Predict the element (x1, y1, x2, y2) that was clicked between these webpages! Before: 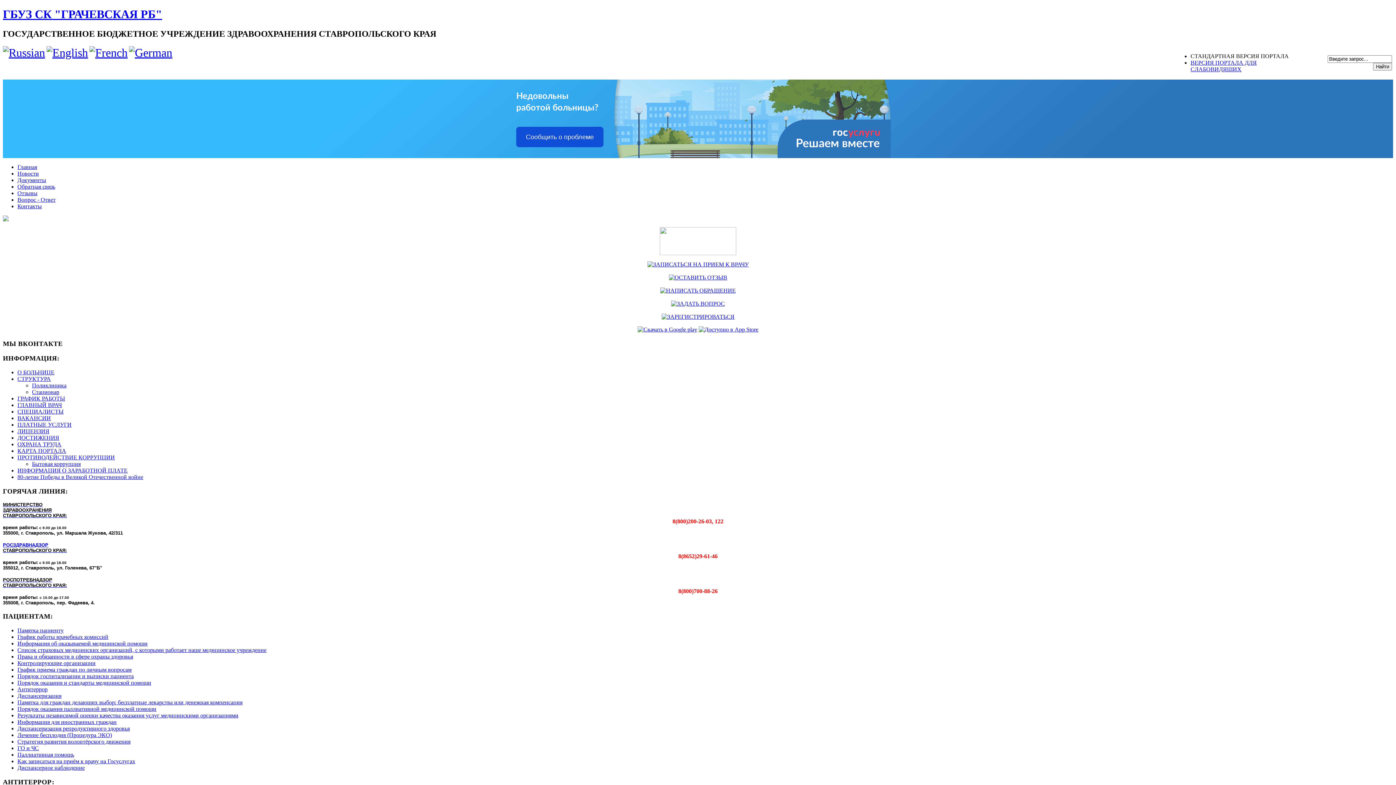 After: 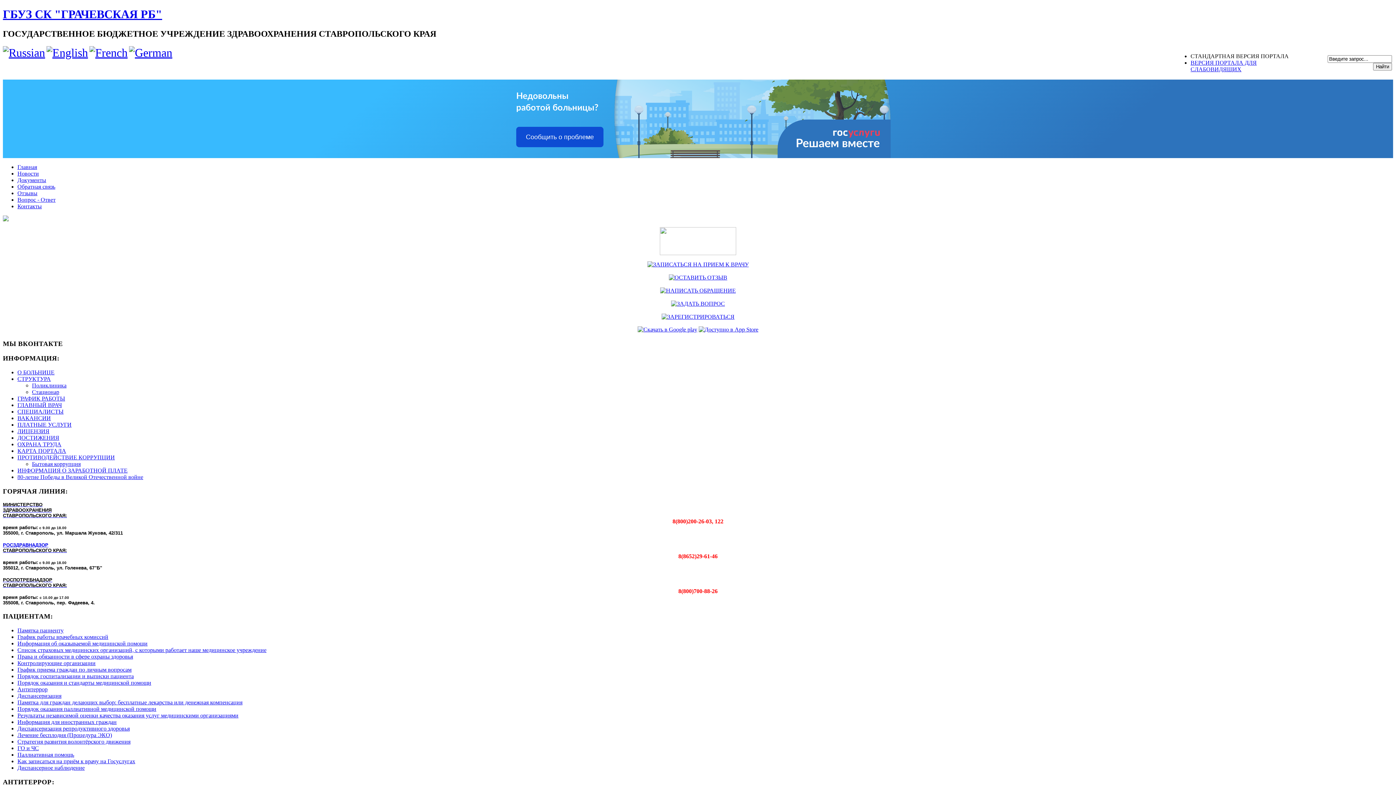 Action: bbox: (17, 679, 151, 686) label: Порядок оказания и стандарты медицинской помощи